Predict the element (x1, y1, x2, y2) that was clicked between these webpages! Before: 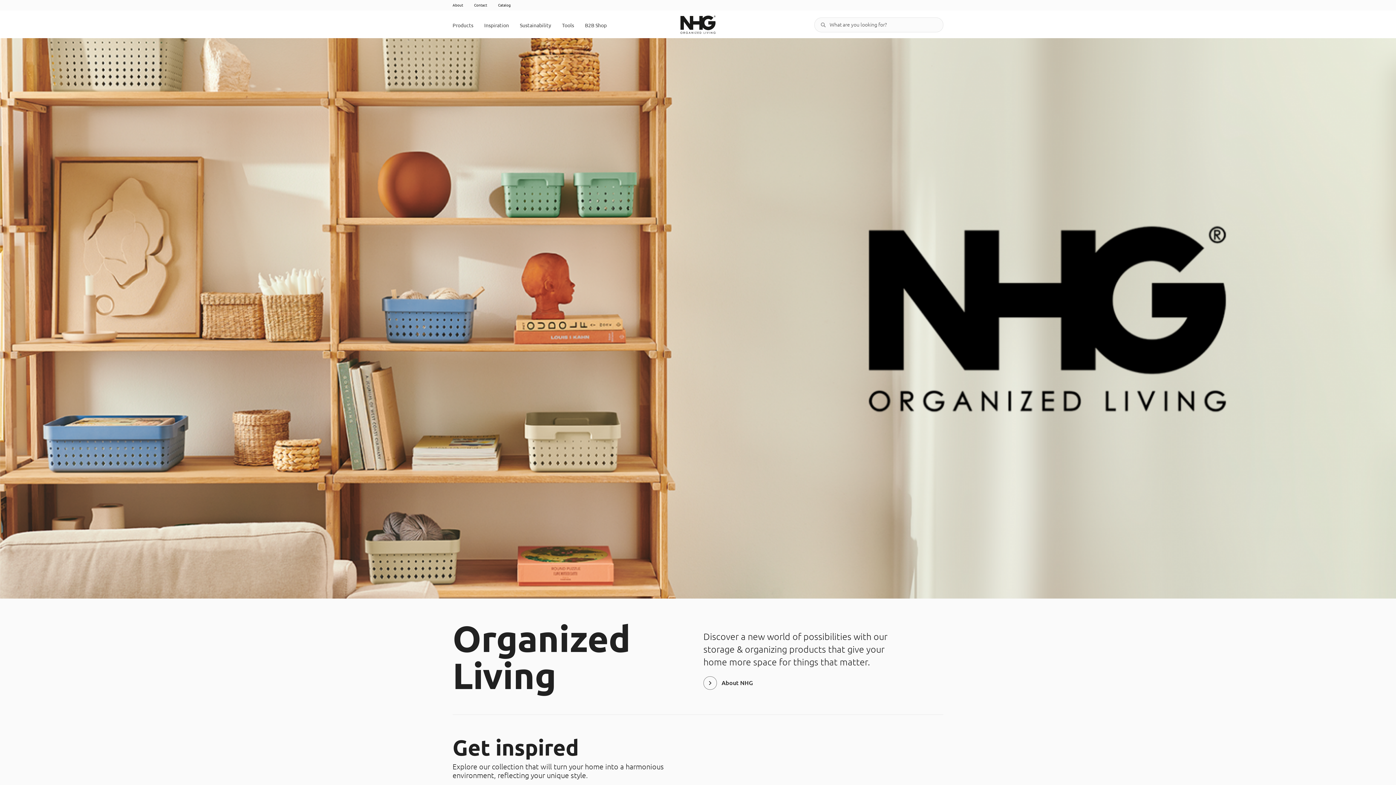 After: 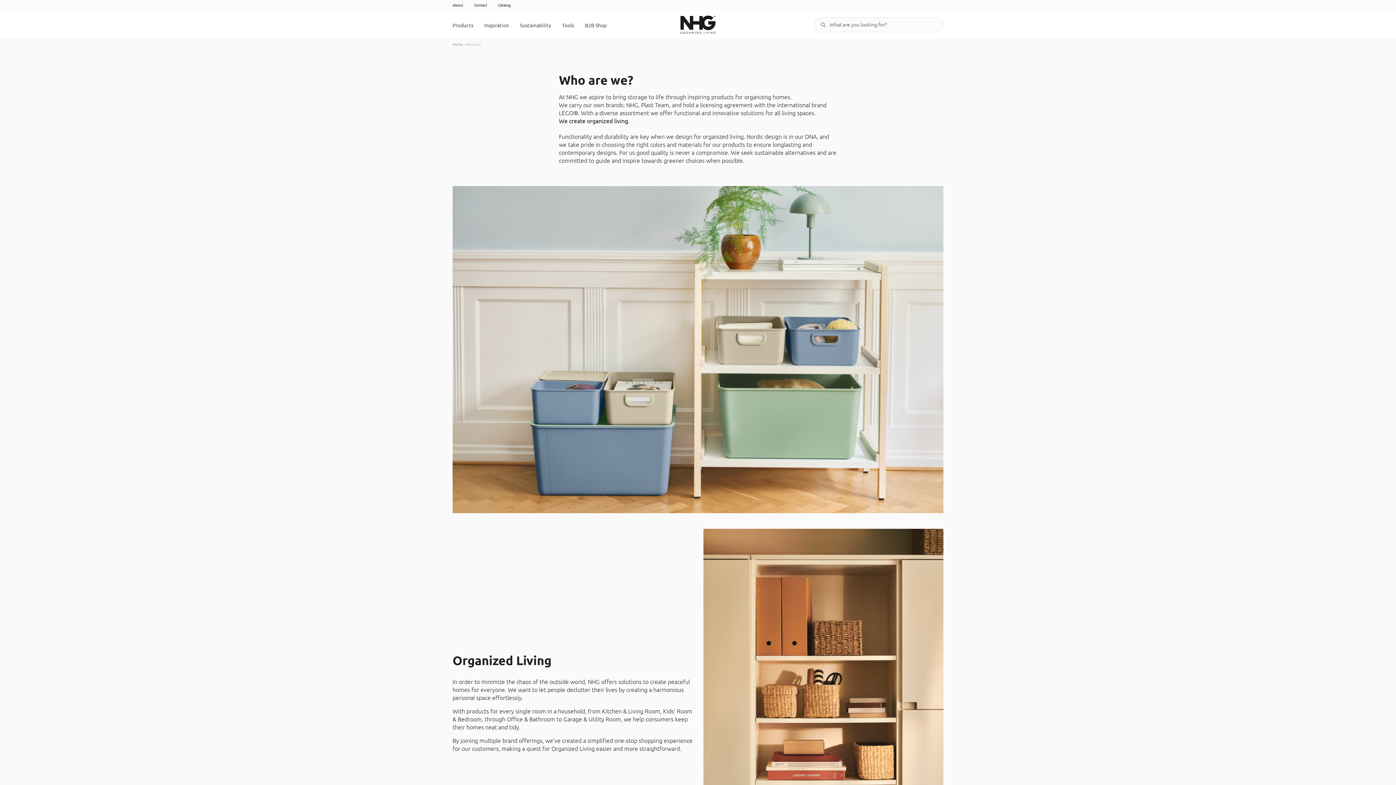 Action: label: About bbox: (452, 3, 463, 7)